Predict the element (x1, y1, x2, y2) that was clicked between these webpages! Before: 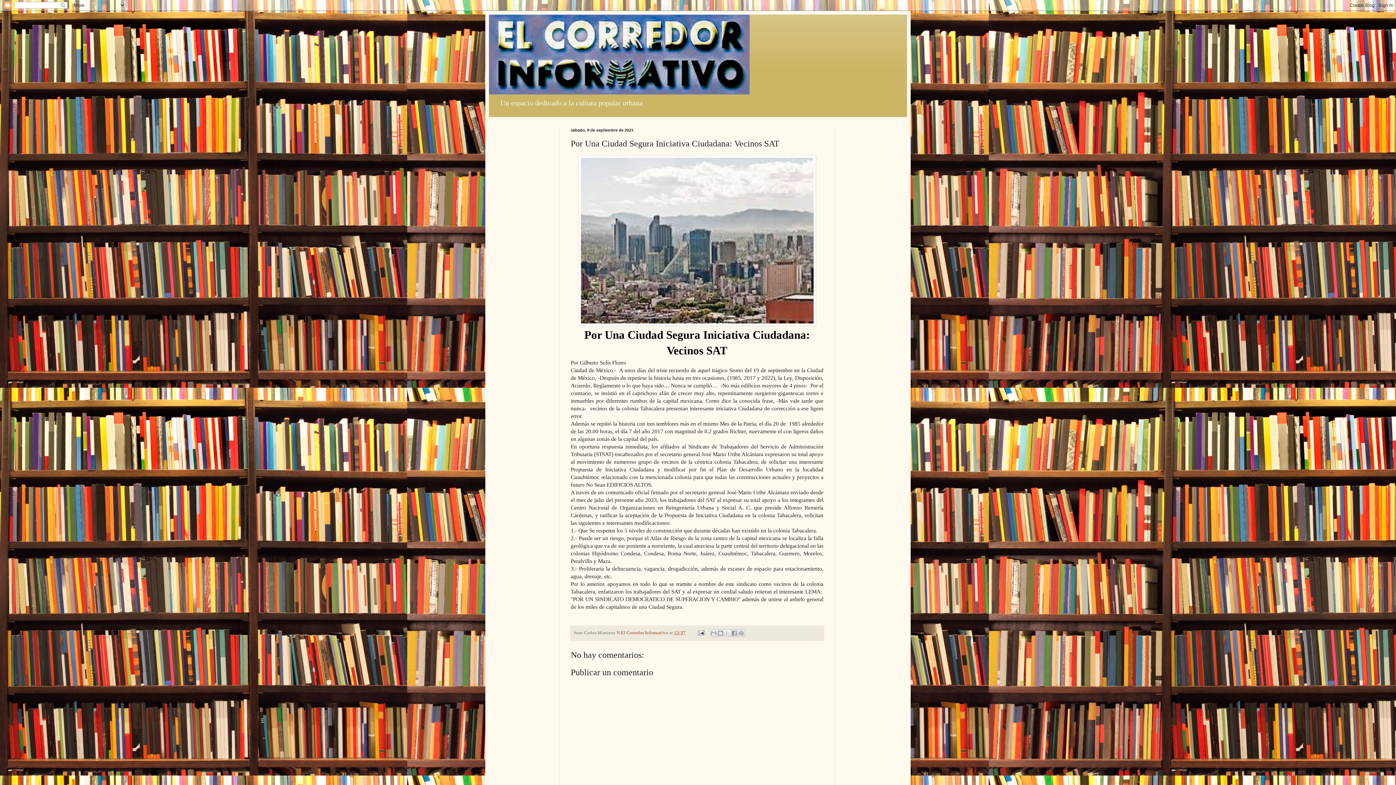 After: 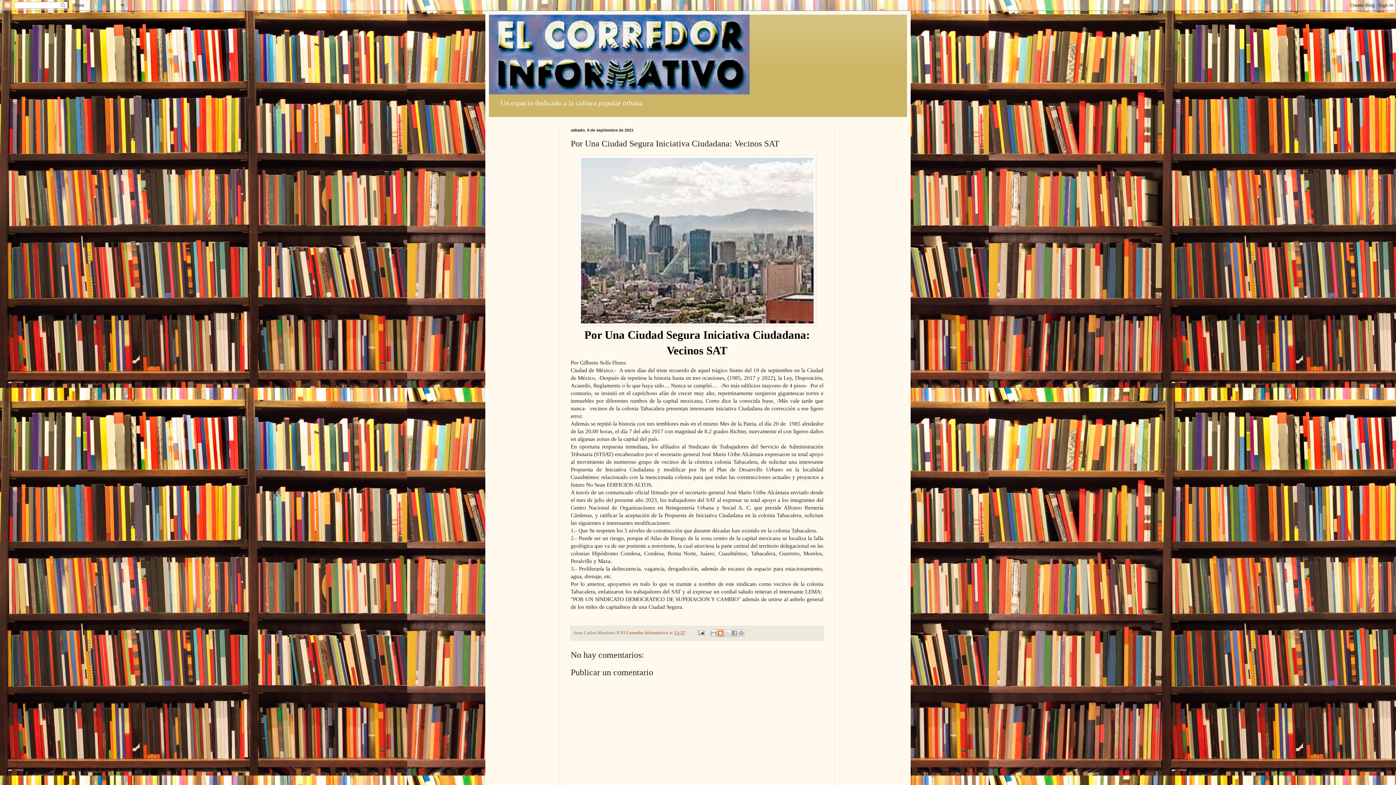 Action: label: Escribe un blog bbox: (717, 629, 724, 637)